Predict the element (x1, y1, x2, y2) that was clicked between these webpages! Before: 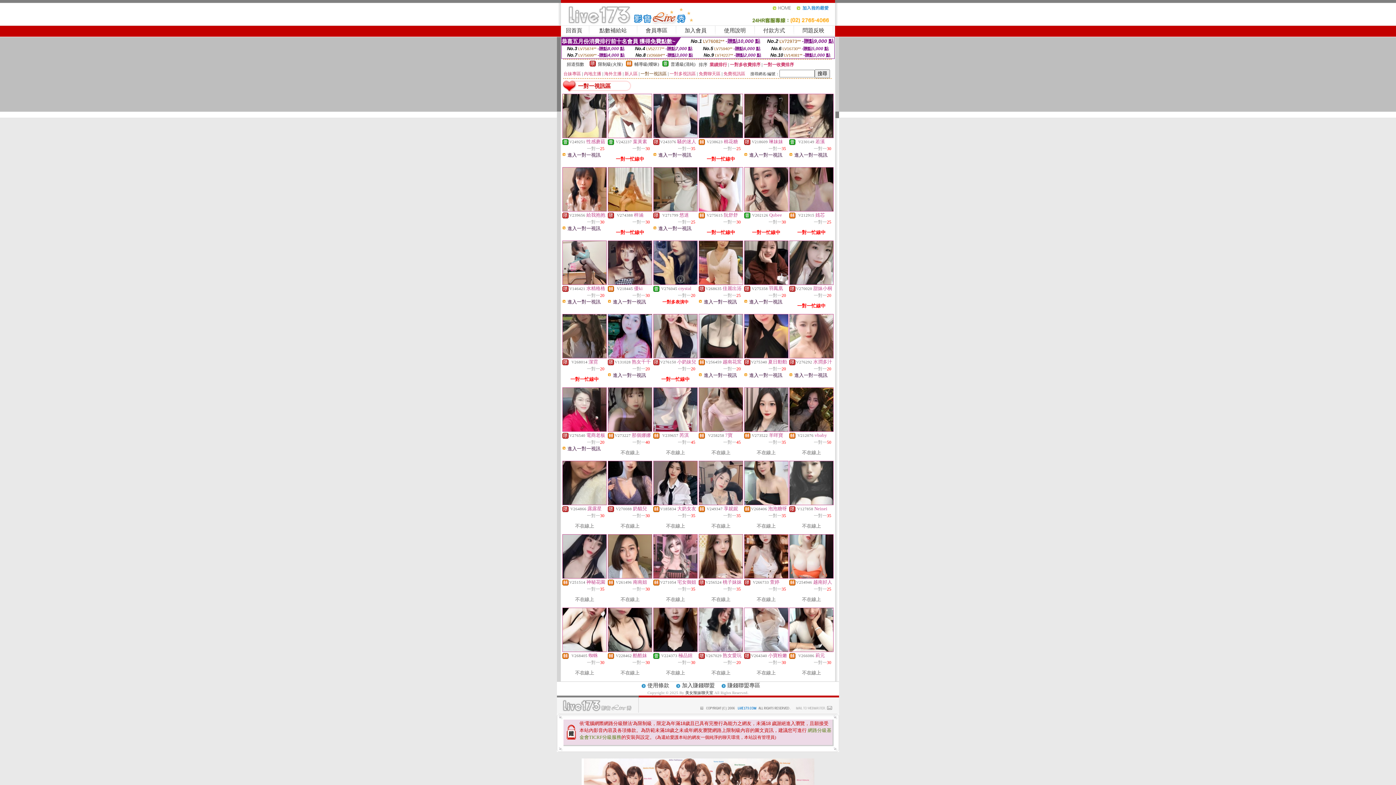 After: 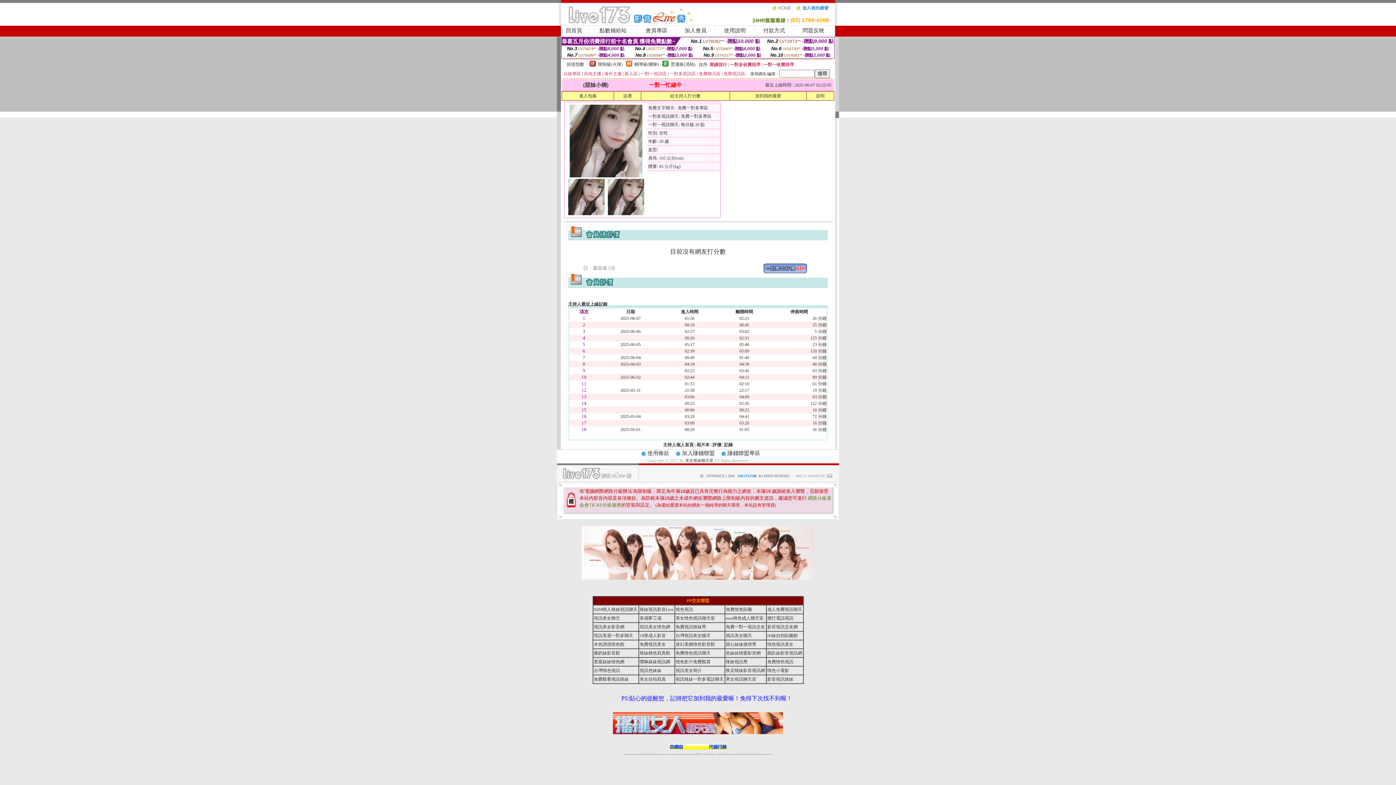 Action: bbox: (789, 280, 833, 285)